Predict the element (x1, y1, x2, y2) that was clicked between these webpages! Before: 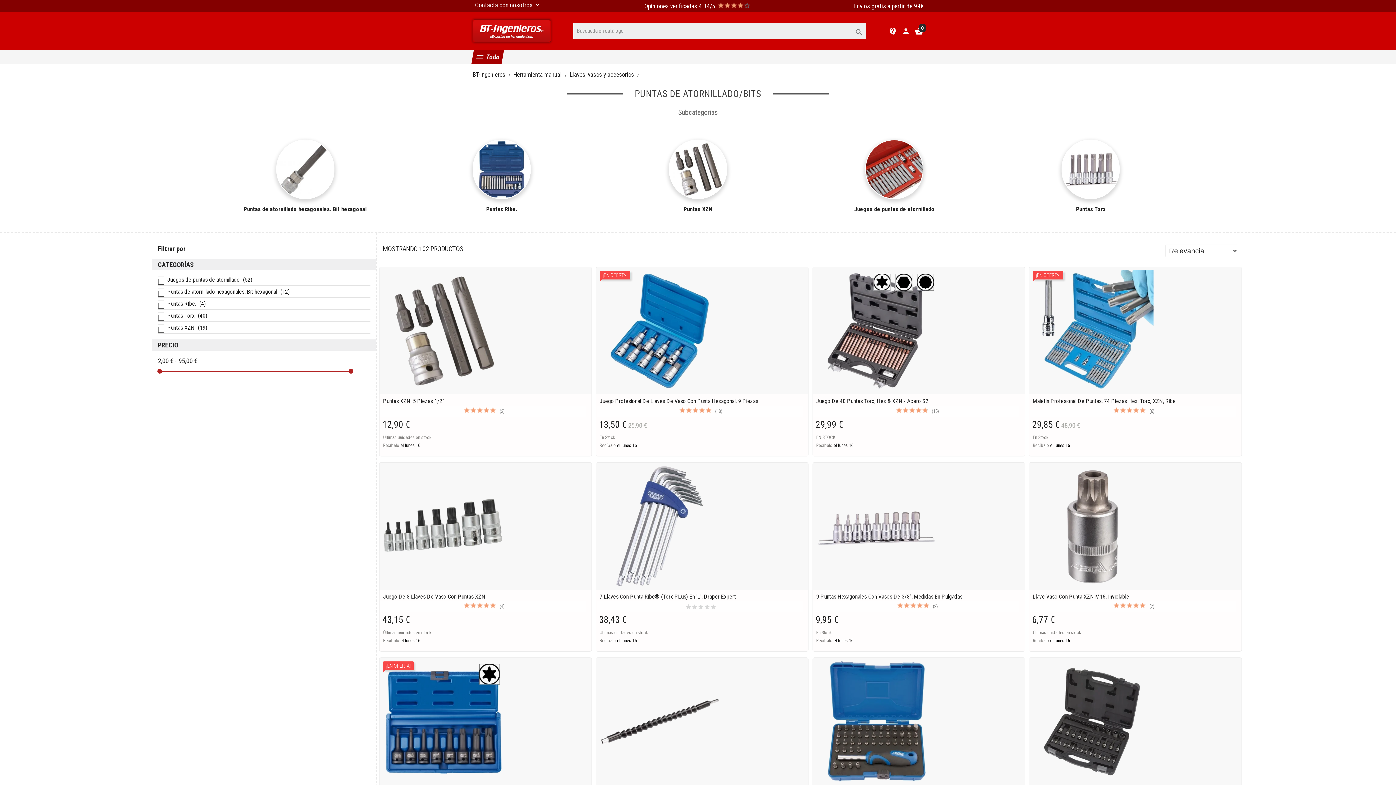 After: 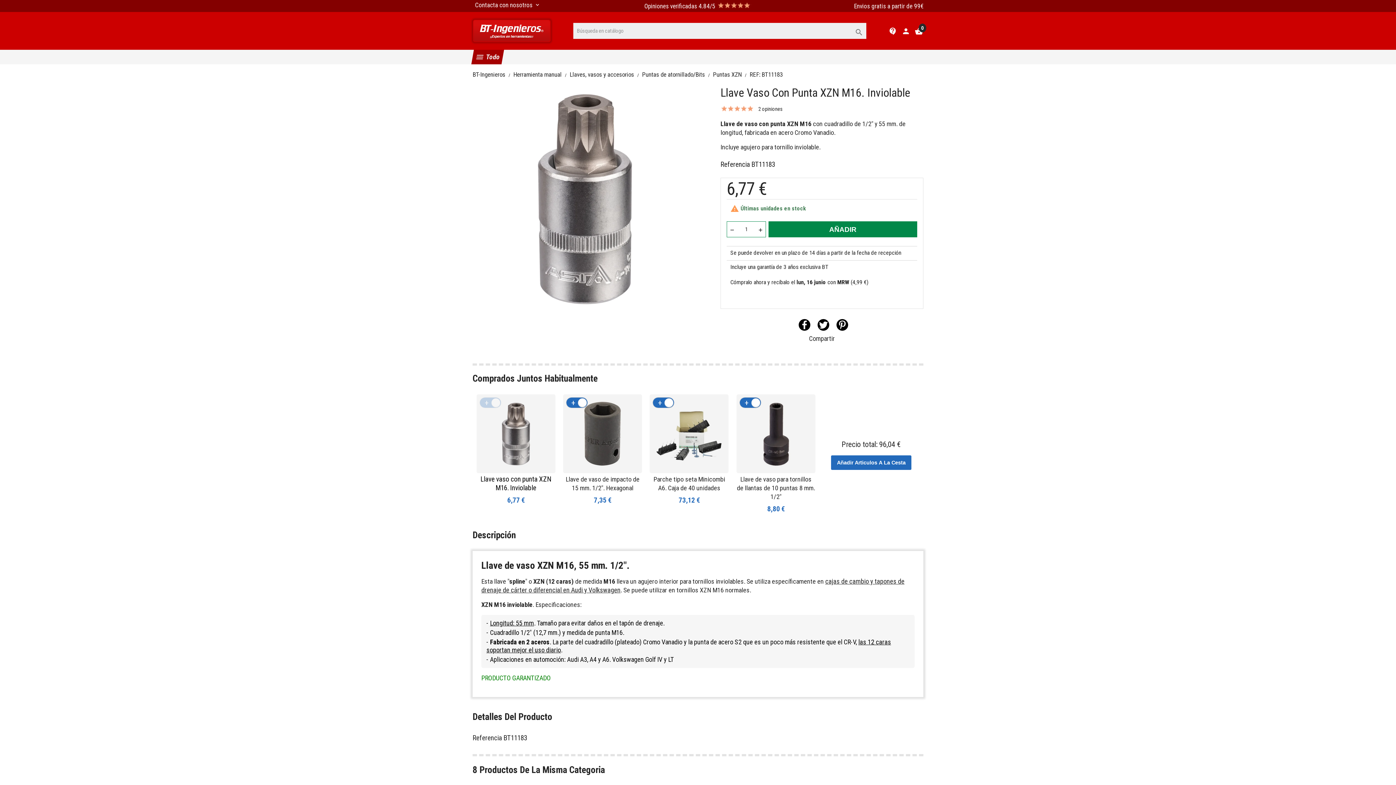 Action: bbox: (1029, 462, 1241, 590)